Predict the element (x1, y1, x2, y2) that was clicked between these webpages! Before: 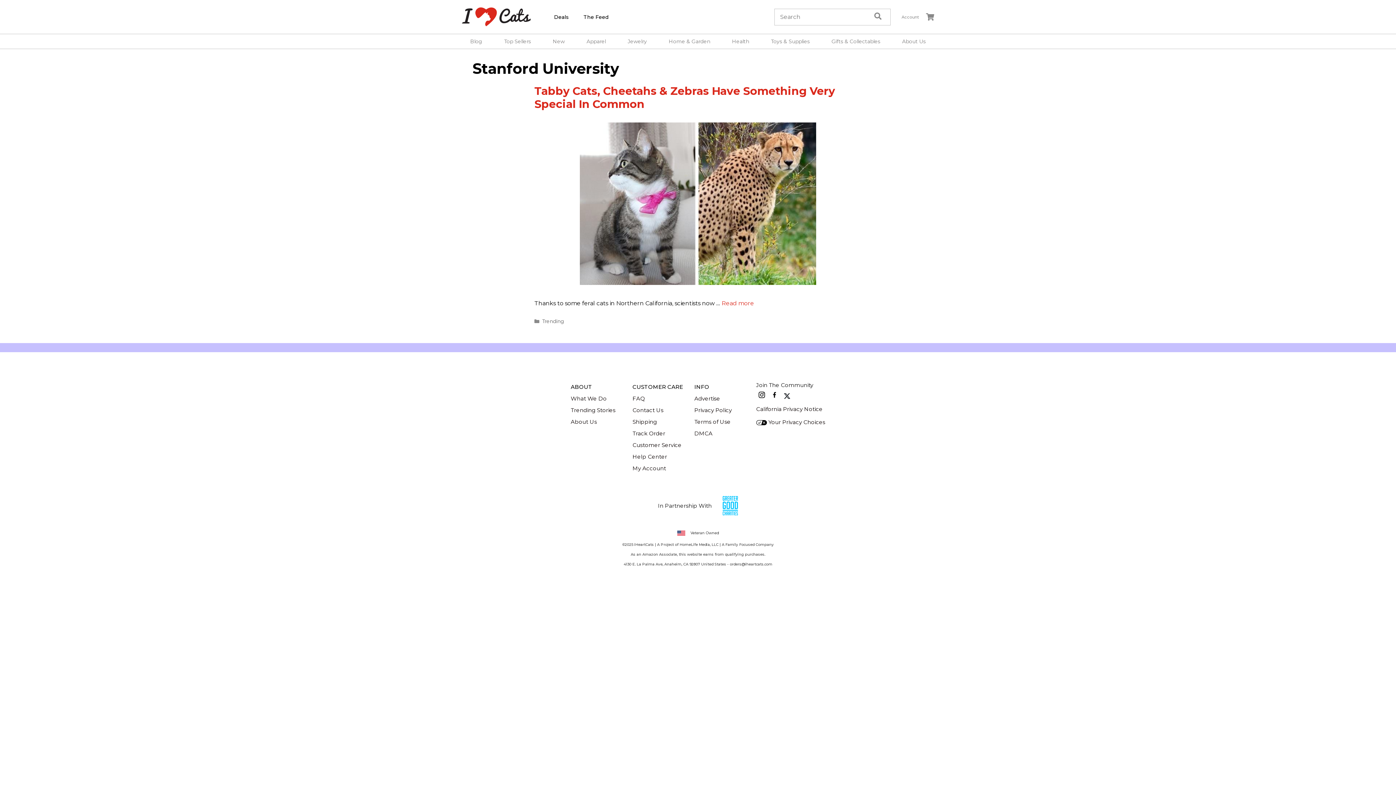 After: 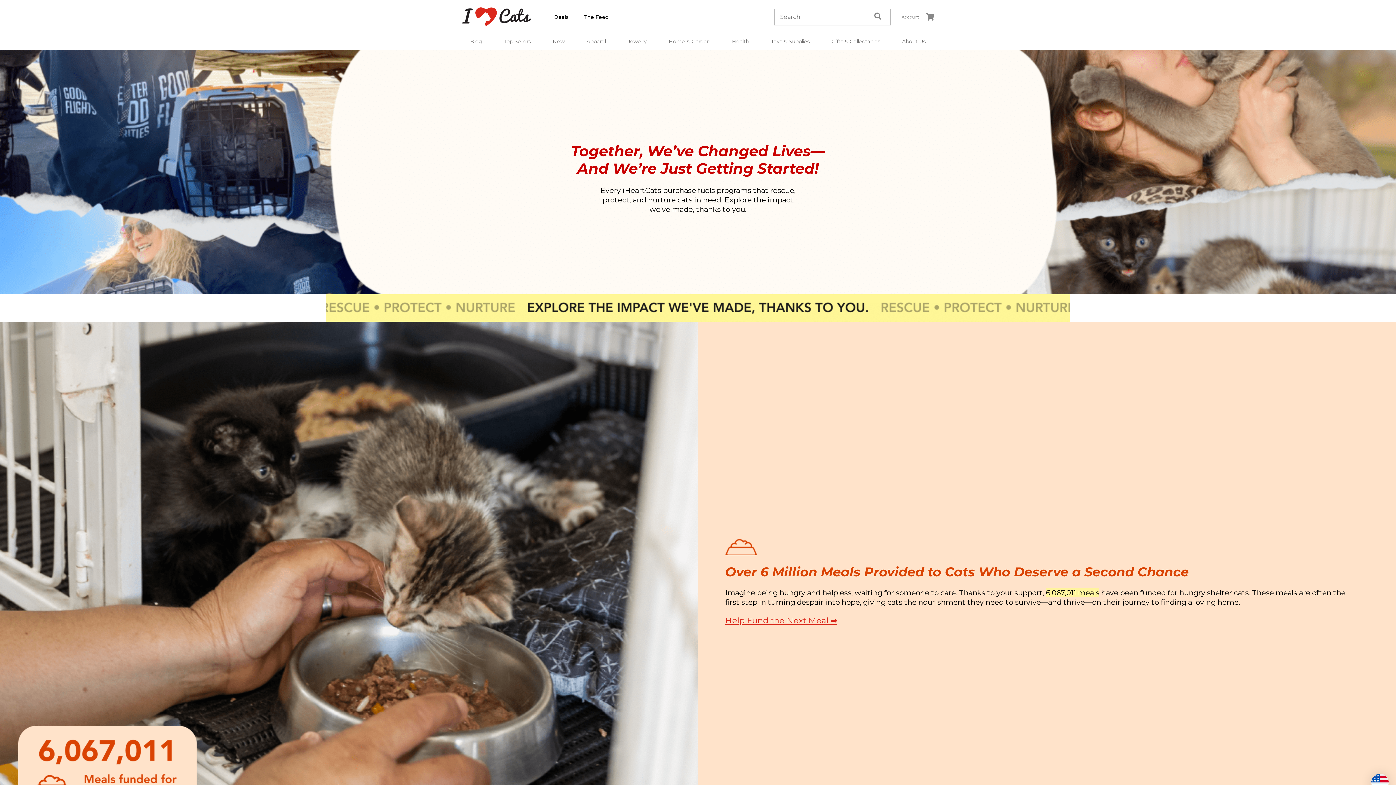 Action: bbox: (570, 393, 621, 404) label: What We Do